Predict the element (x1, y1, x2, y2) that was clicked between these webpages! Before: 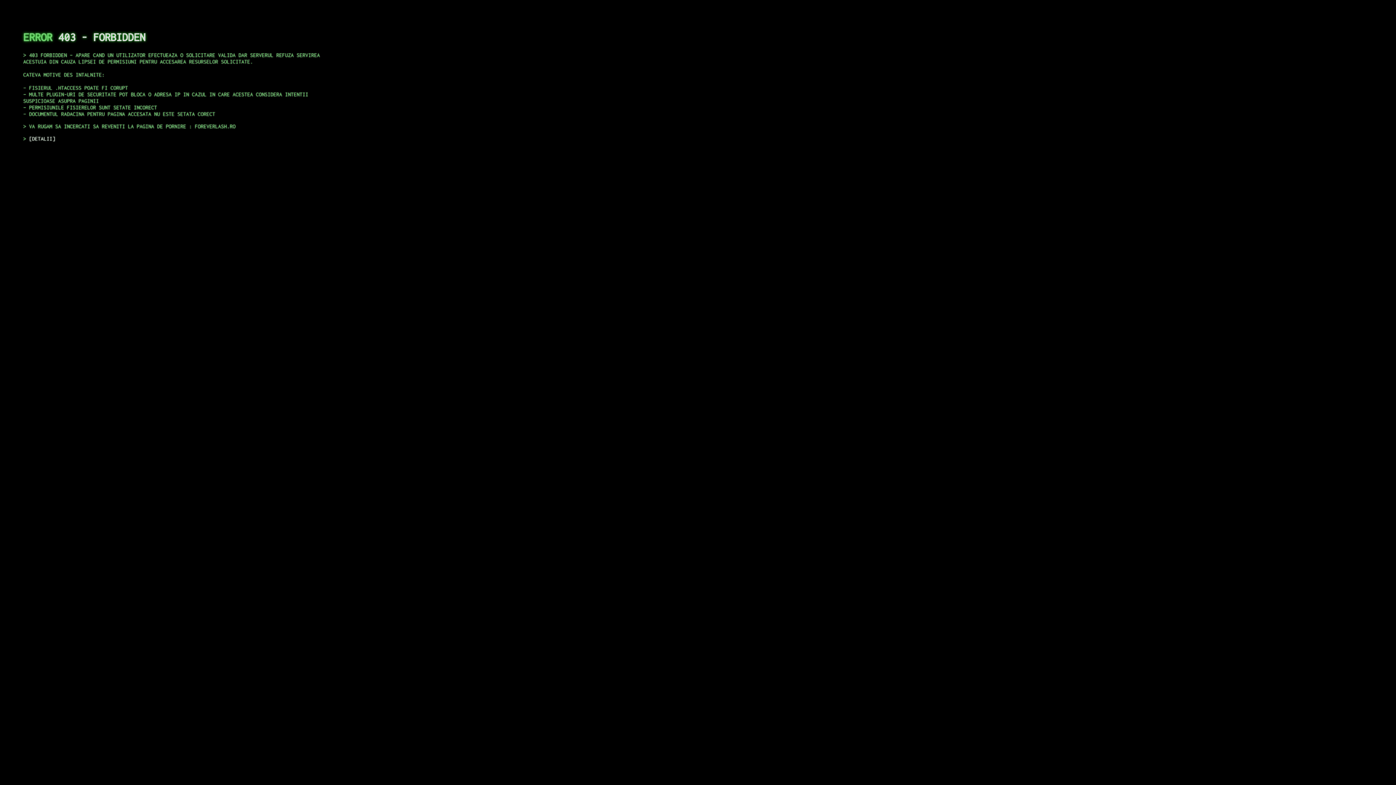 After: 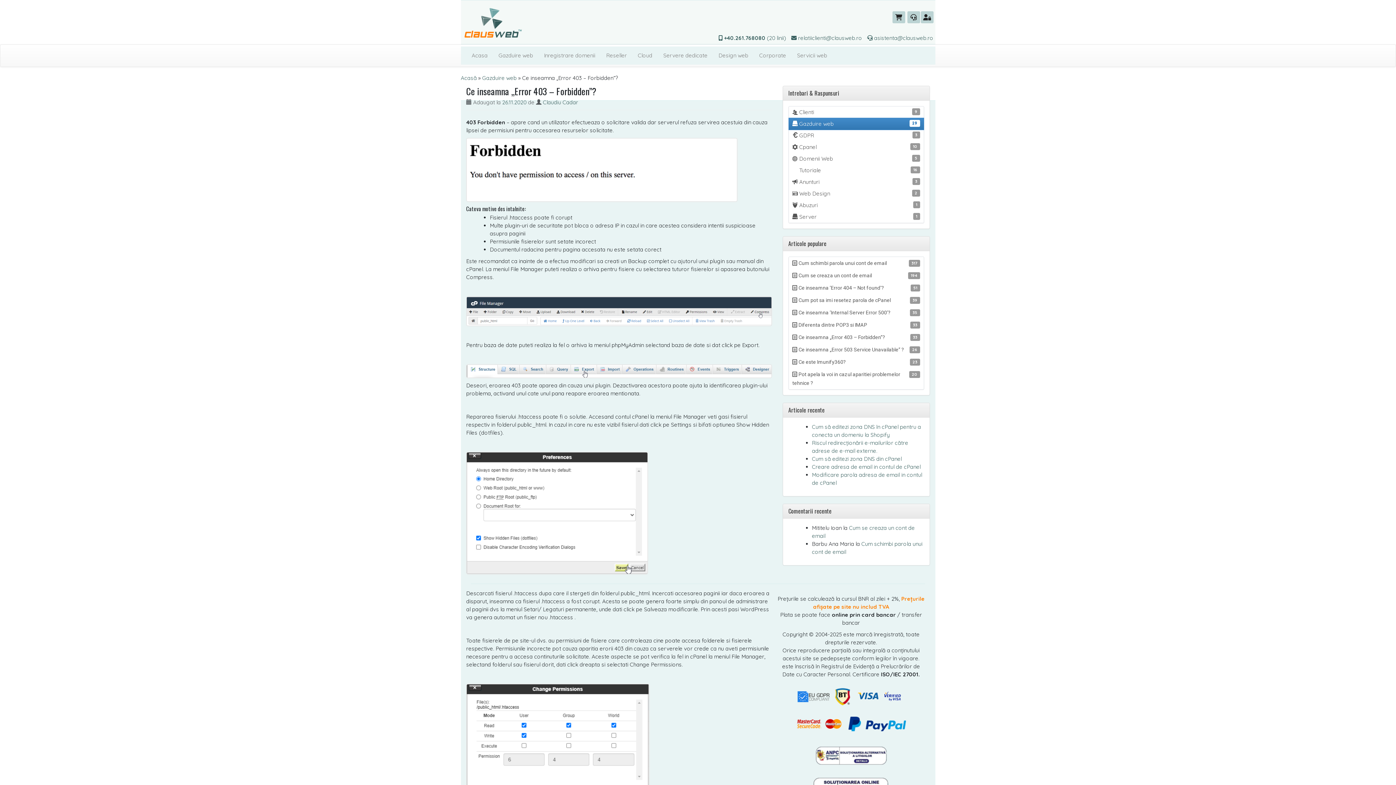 Action: label: DETALII bbox: (29, 135, 55, 141)